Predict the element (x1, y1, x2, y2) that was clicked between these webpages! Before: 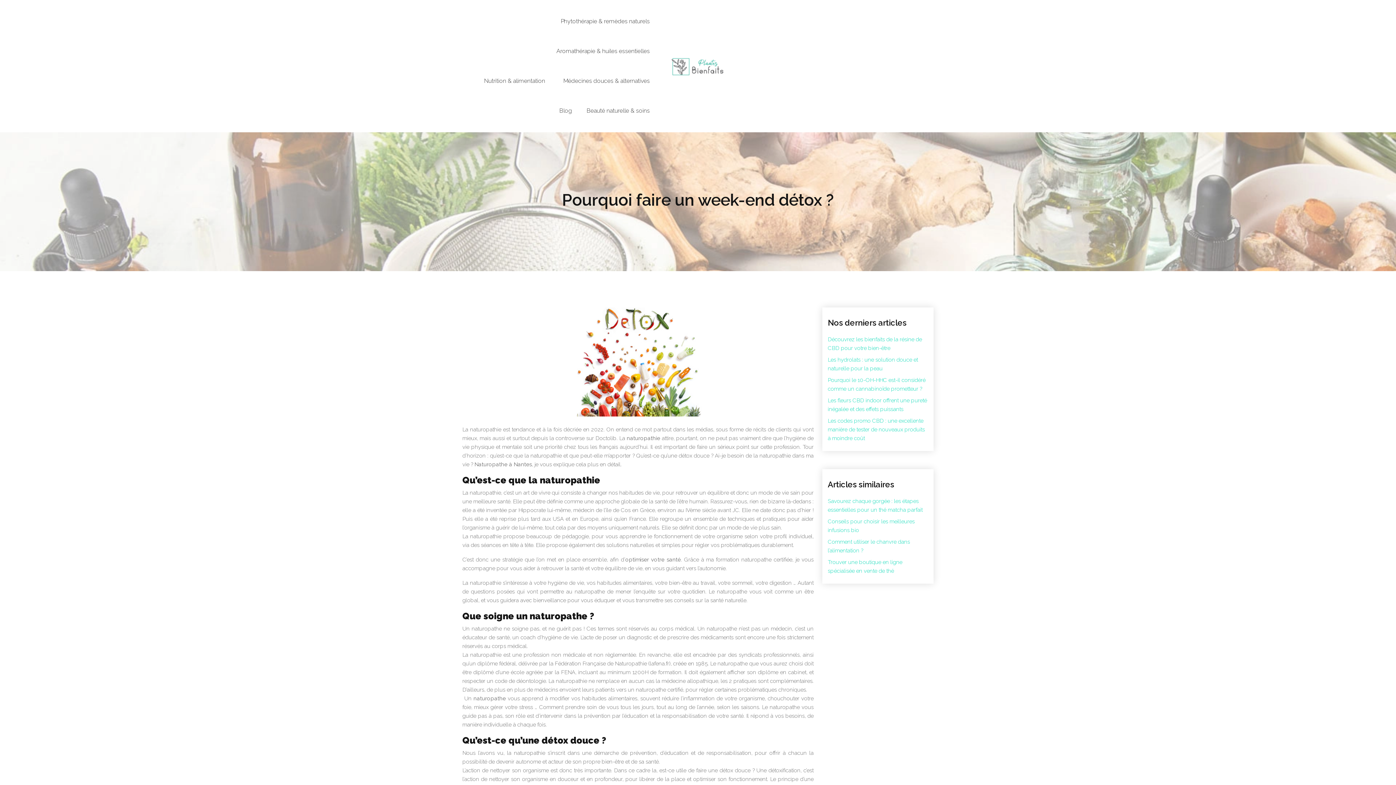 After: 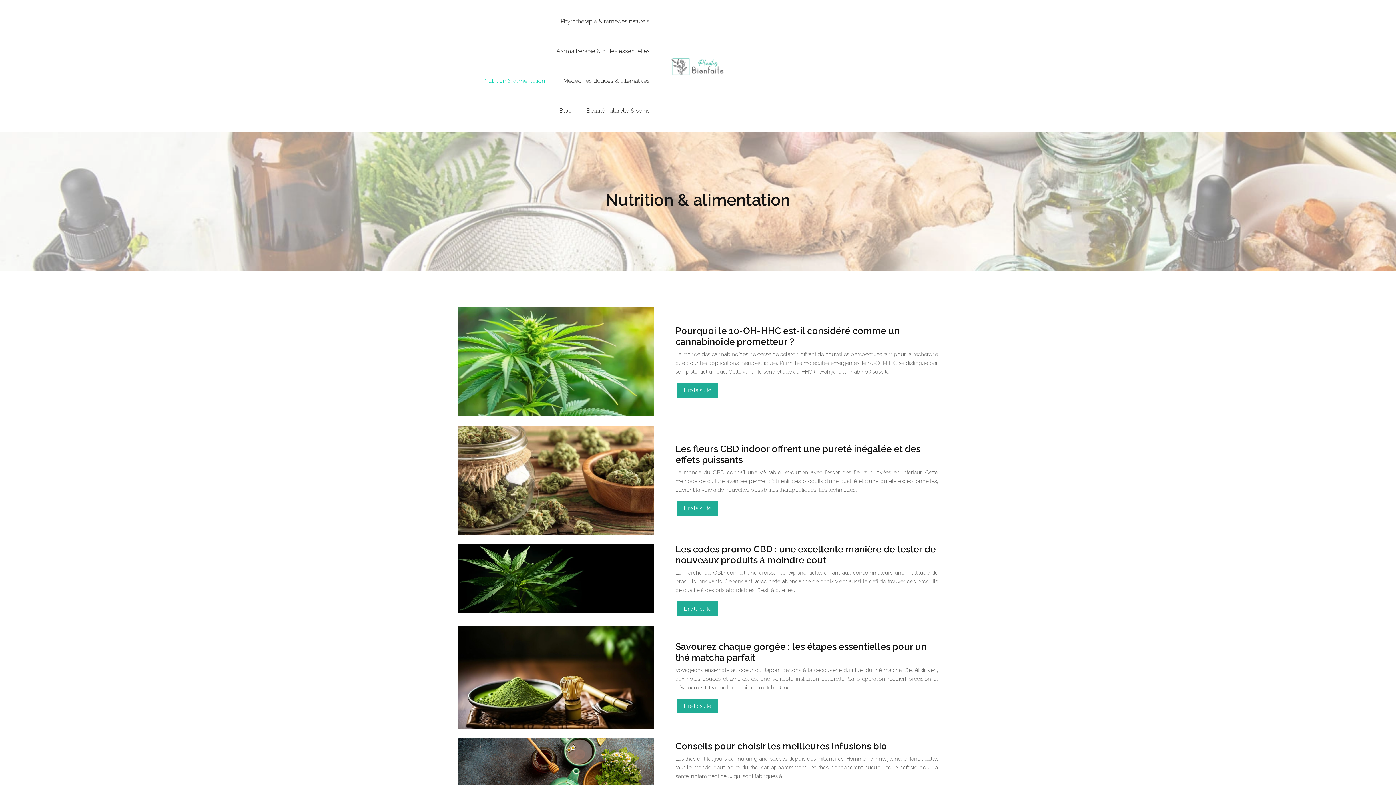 Action: label: Nutrition & alimentation bbox: (480, 73, 548, 88)